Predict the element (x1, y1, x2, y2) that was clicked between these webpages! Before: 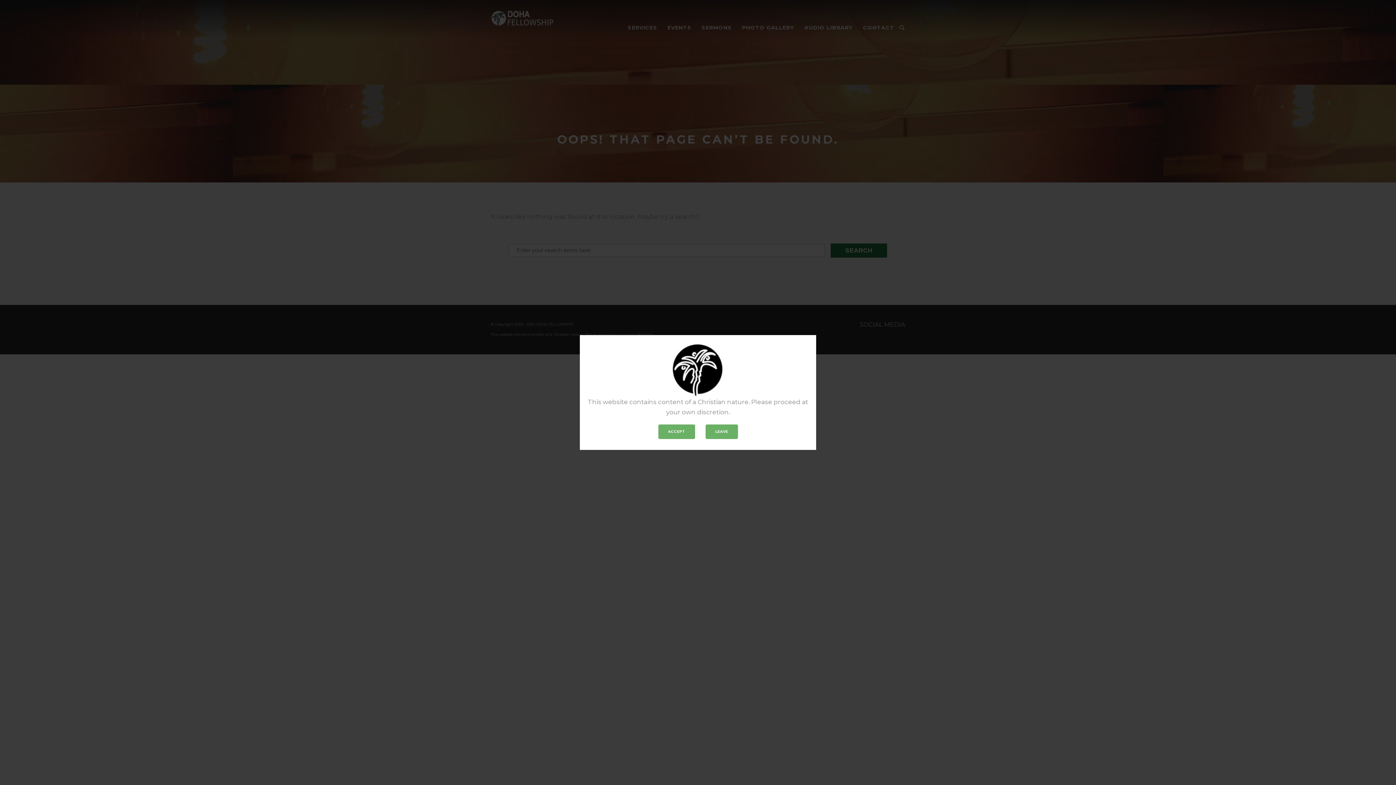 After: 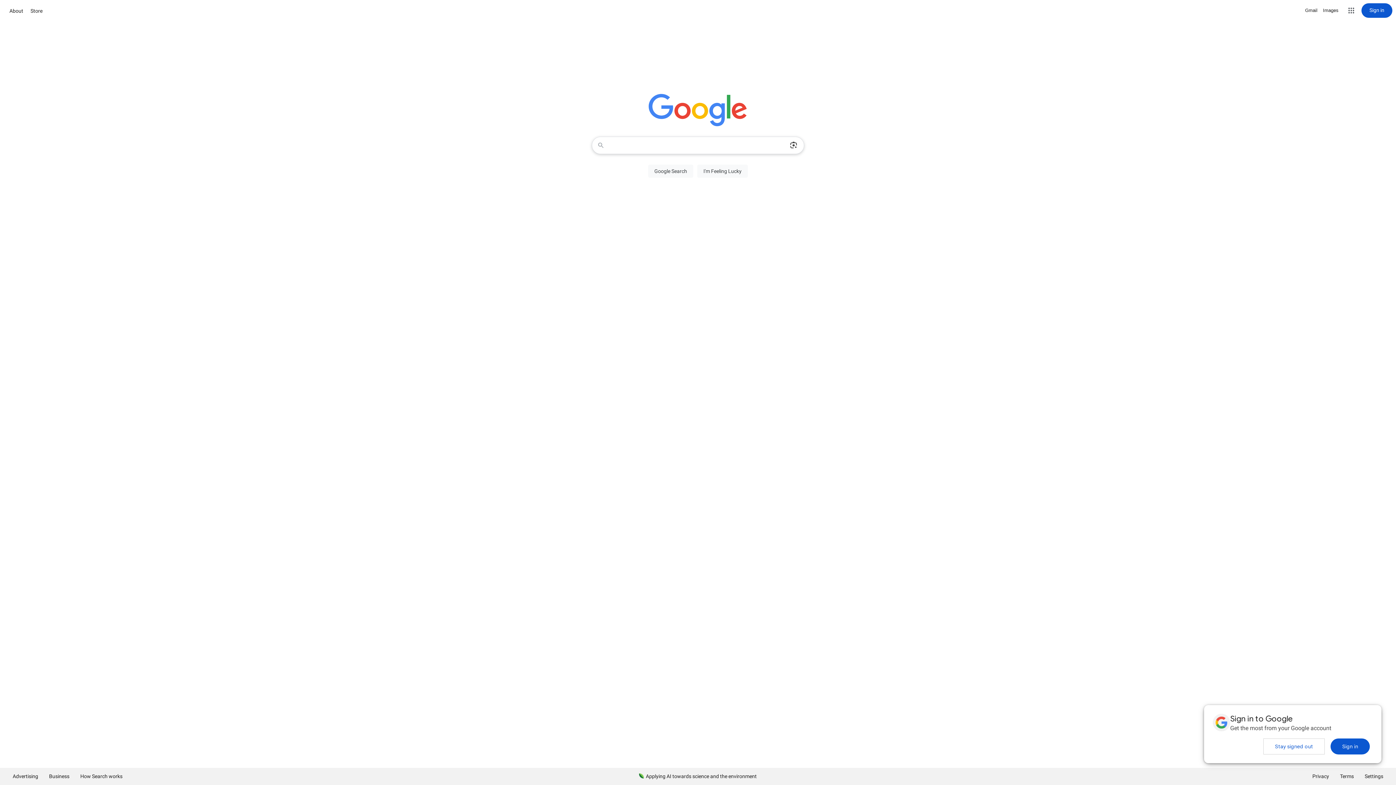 Action: bbox: (705, 424, 738, 439) label: LEAVE